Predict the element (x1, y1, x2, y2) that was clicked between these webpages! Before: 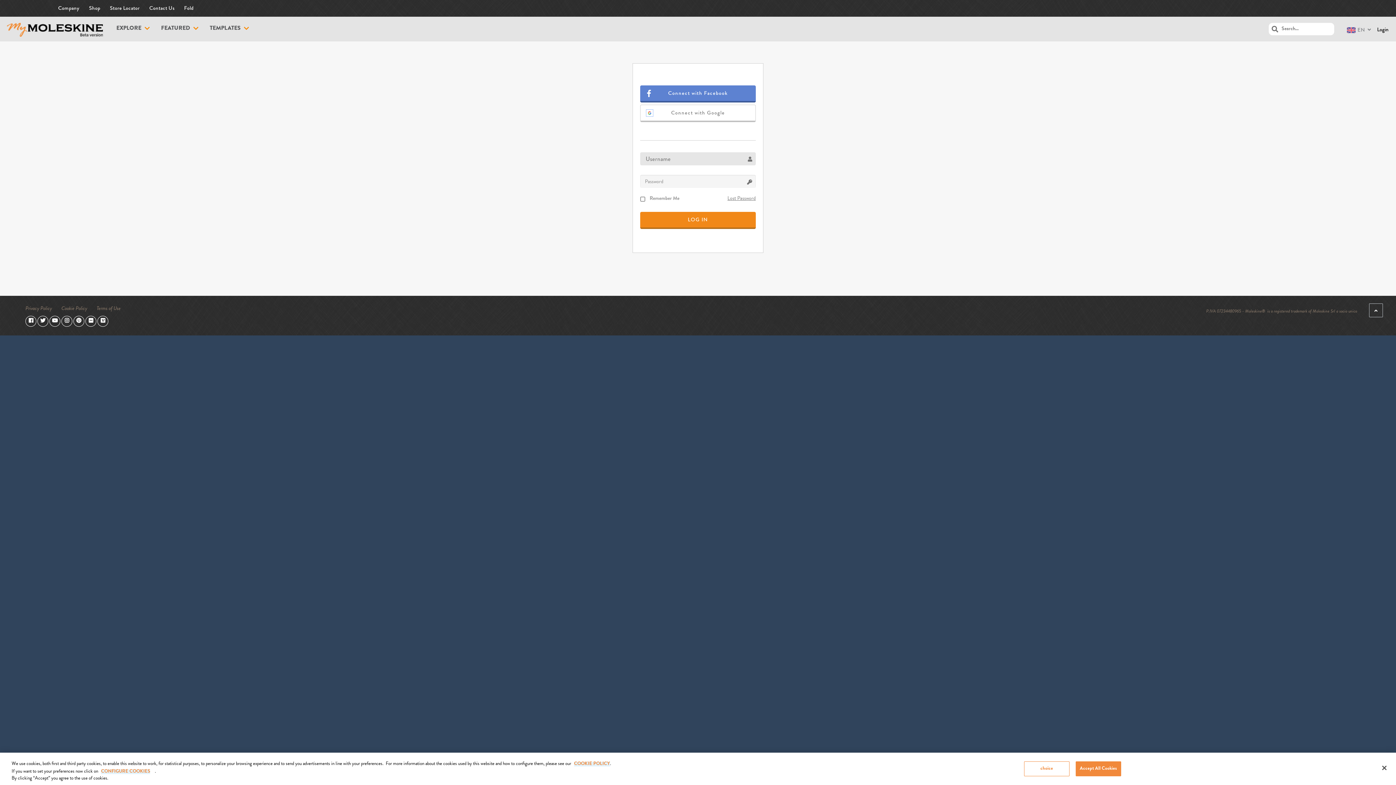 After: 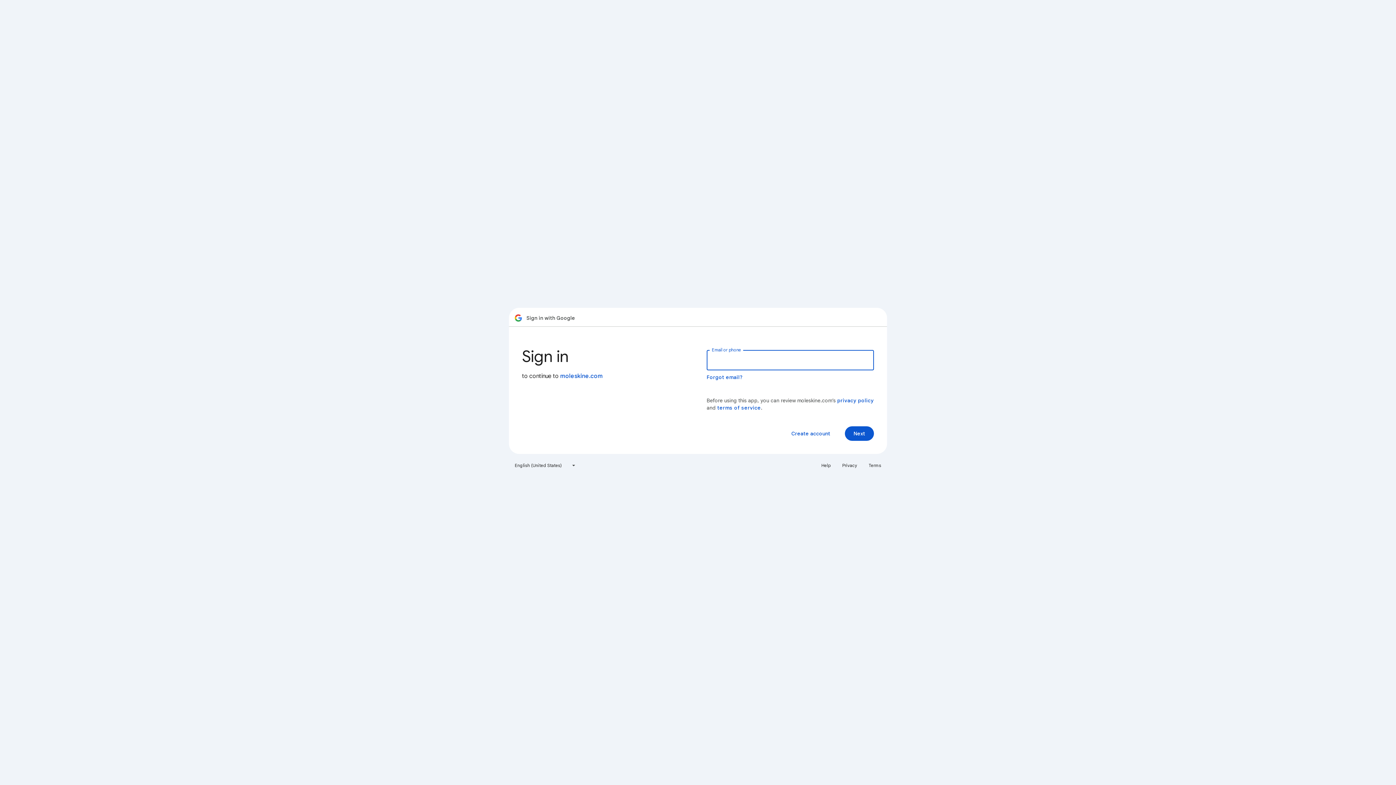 Action: bbox: (640, 104, 756, 122)